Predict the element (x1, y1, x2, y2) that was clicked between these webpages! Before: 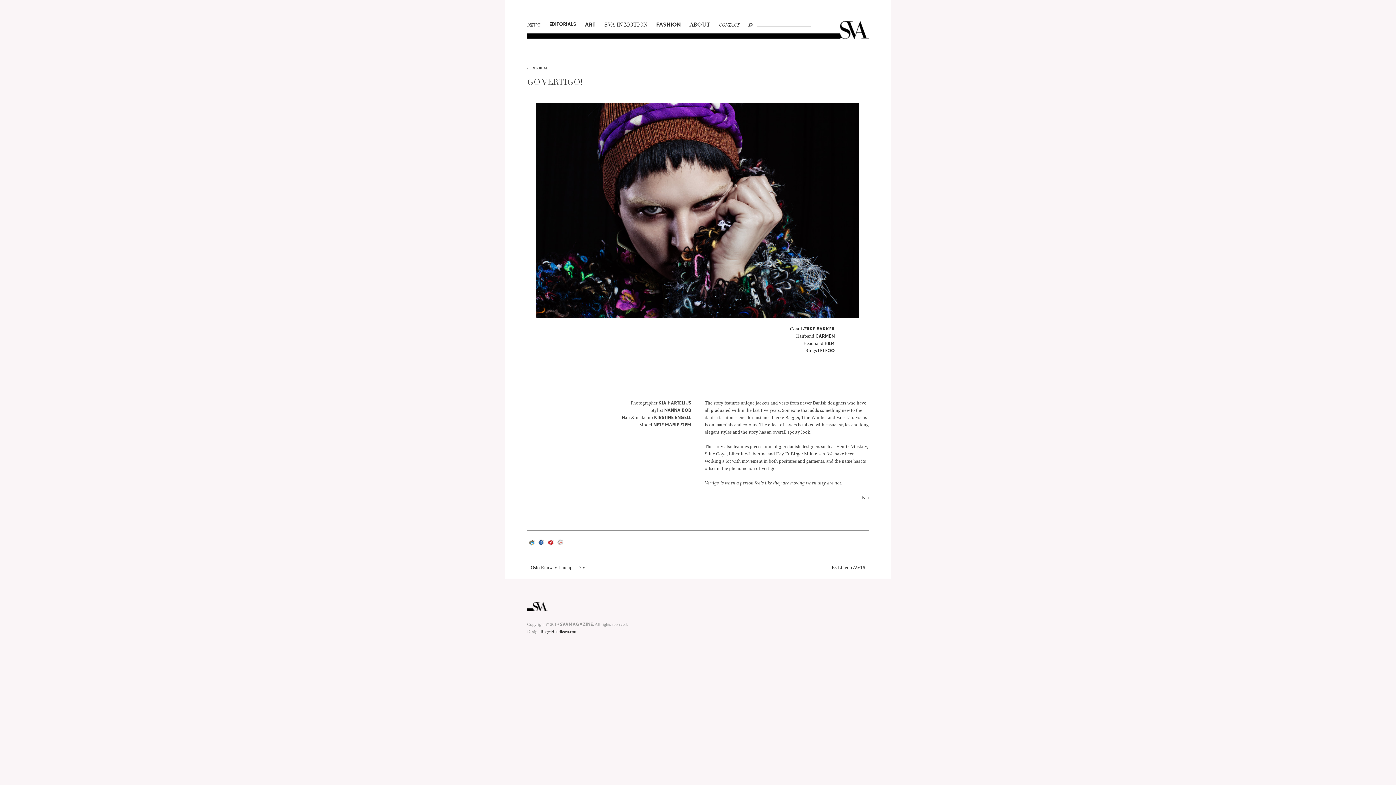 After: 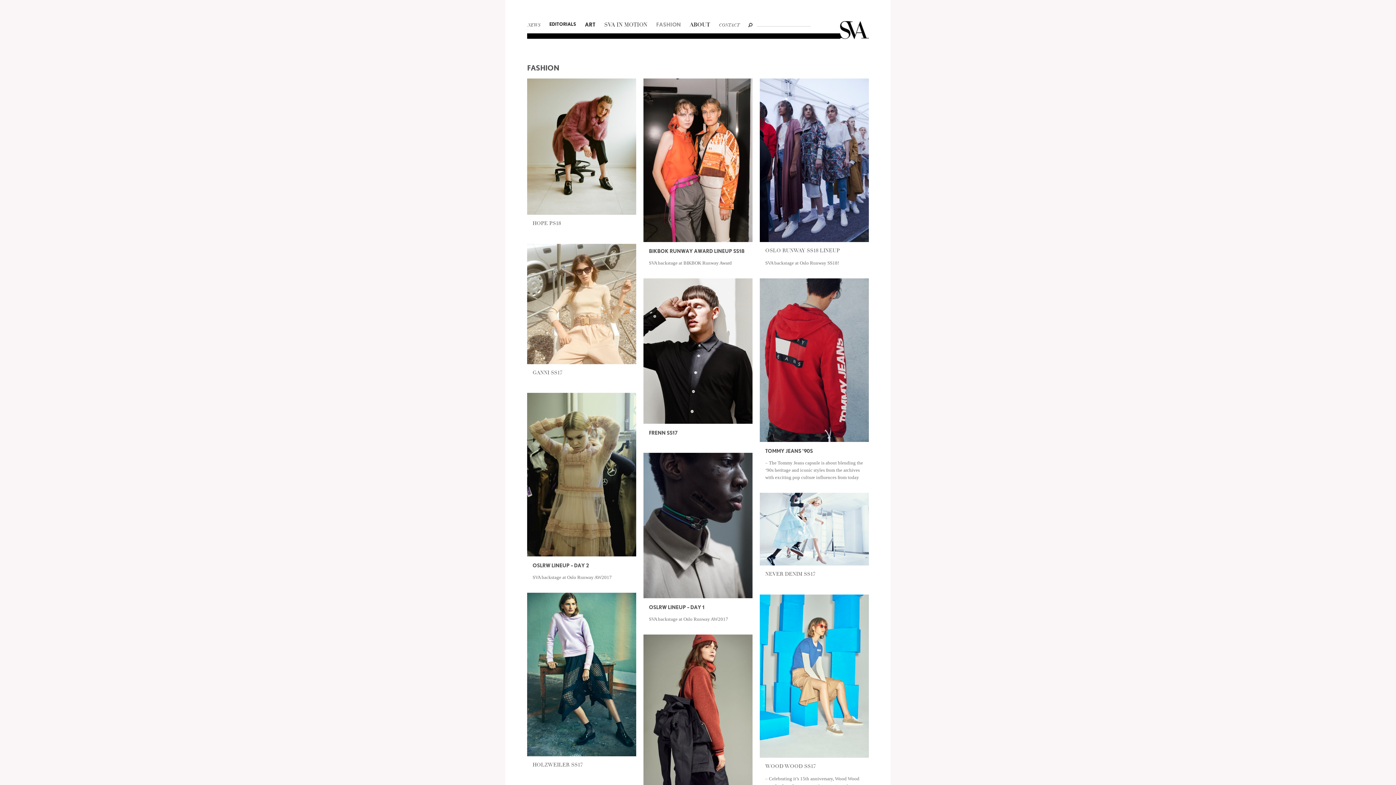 Action: bbox: (652, 21, 685, 27) label: FASHION